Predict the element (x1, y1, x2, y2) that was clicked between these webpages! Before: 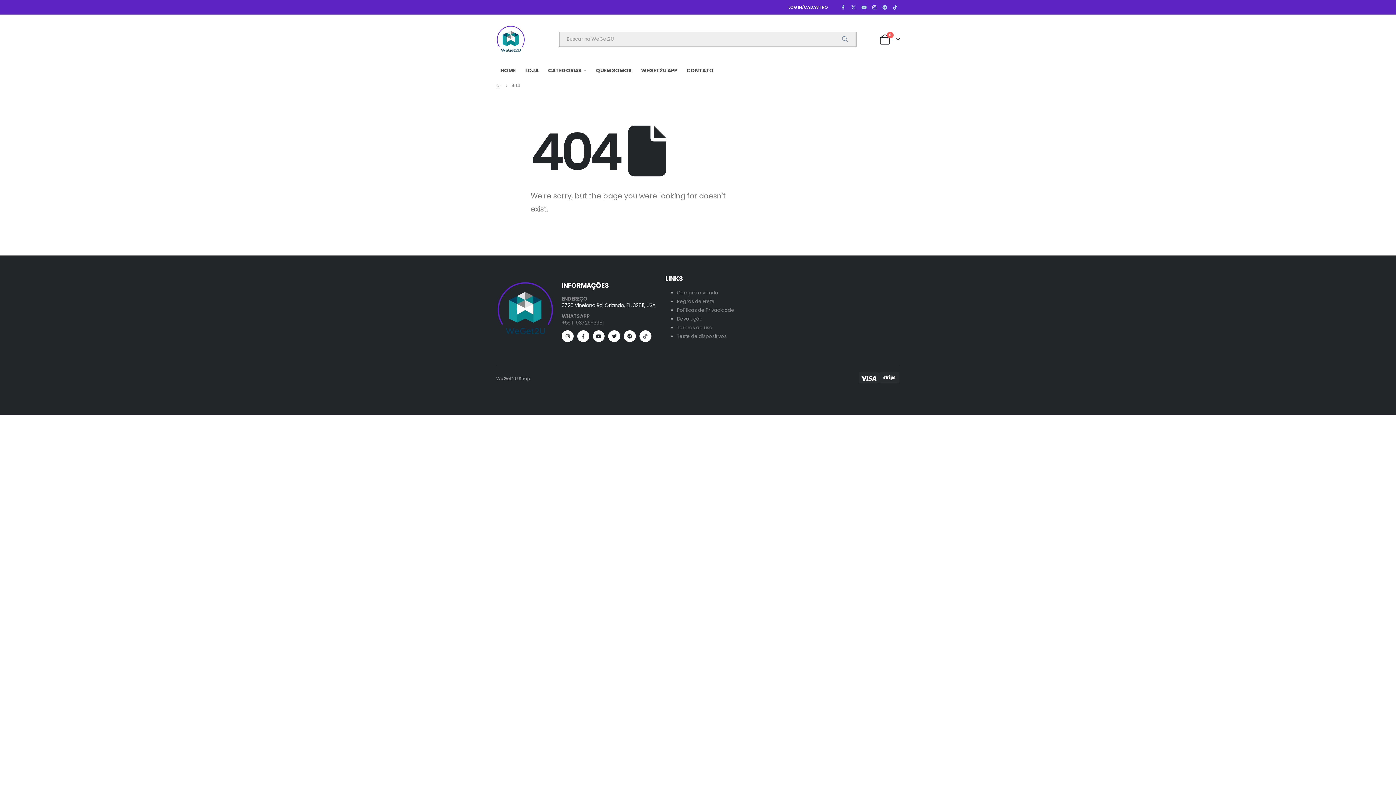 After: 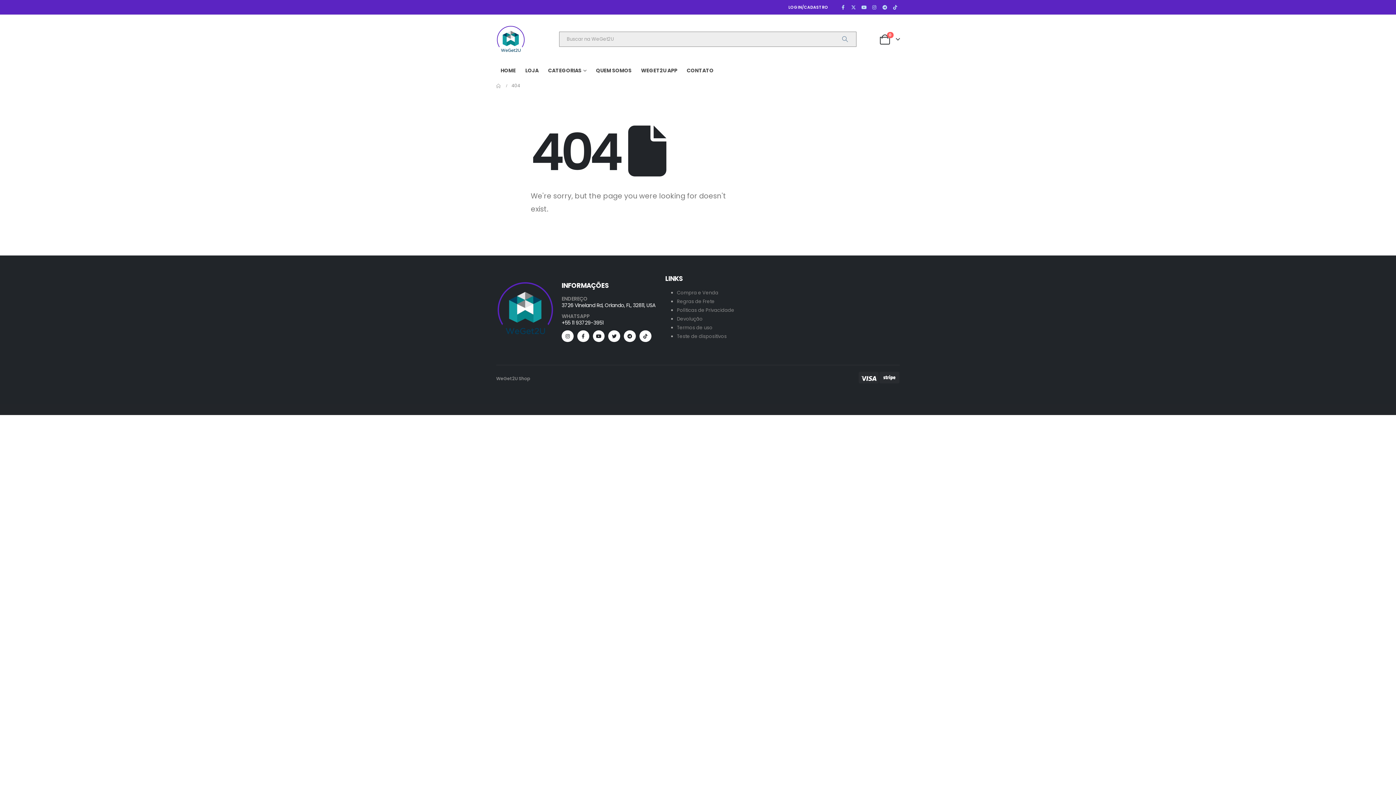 Action: bbox: (561, 319, 603, 326) label: +55 11 93729-3951